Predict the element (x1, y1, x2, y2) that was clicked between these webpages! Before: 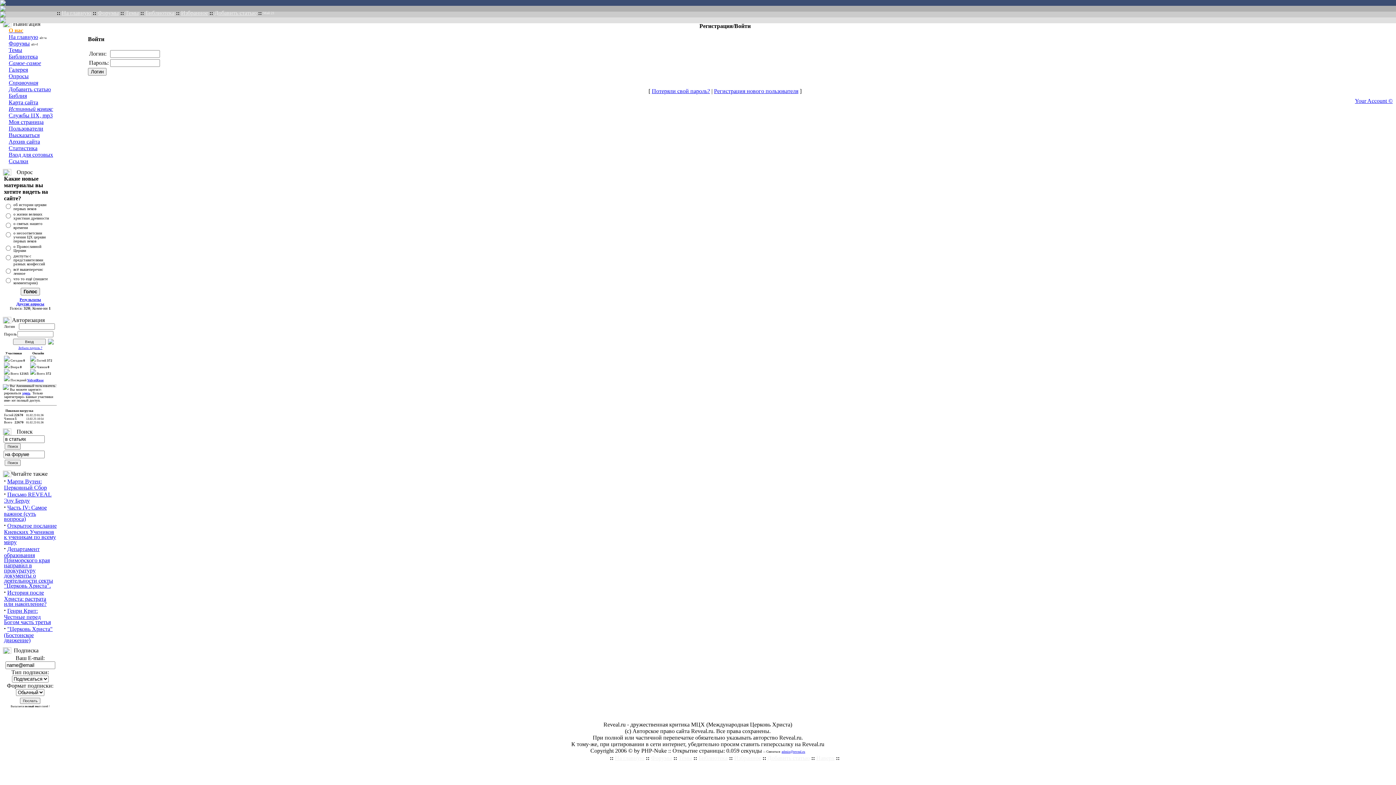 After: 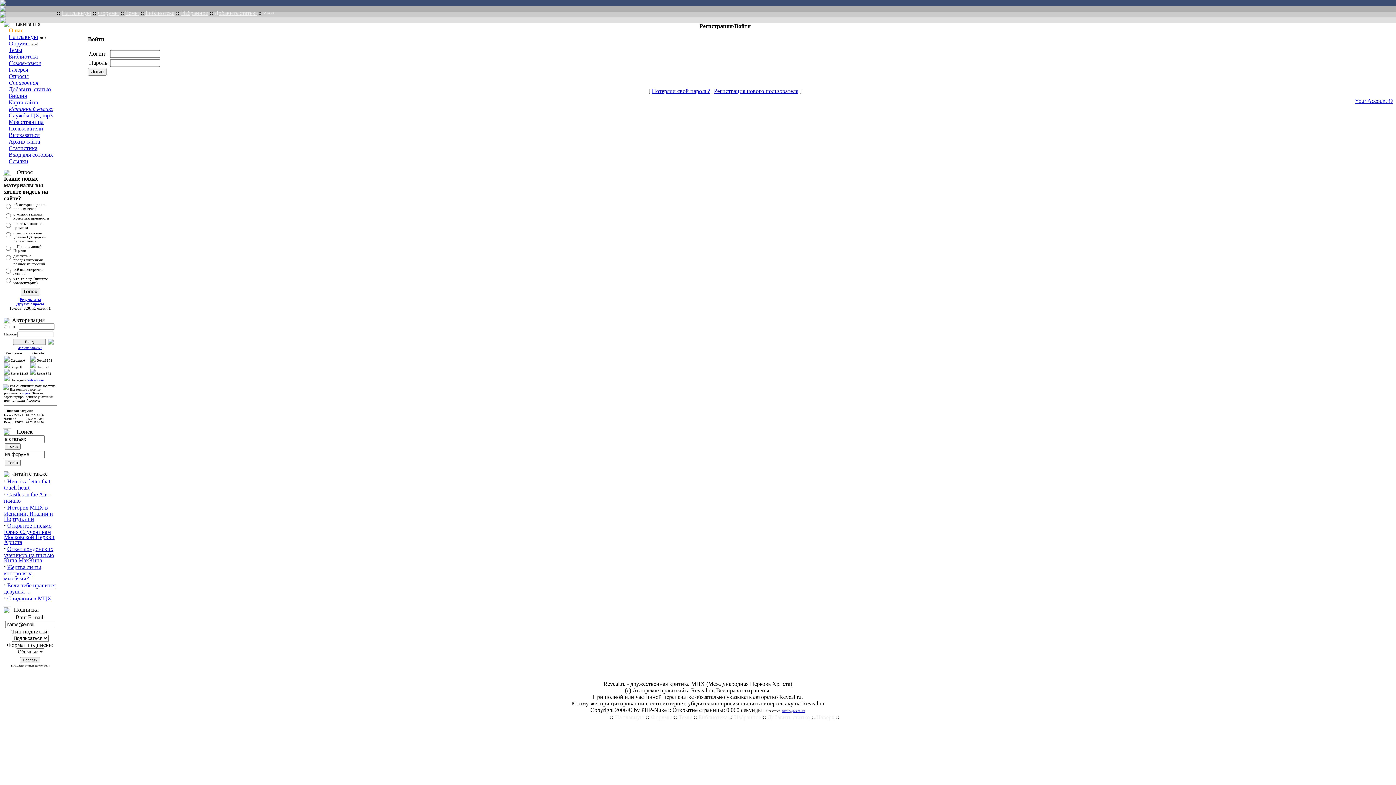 Action: bbox: (8, 118, 43, 125) label: Моя страница